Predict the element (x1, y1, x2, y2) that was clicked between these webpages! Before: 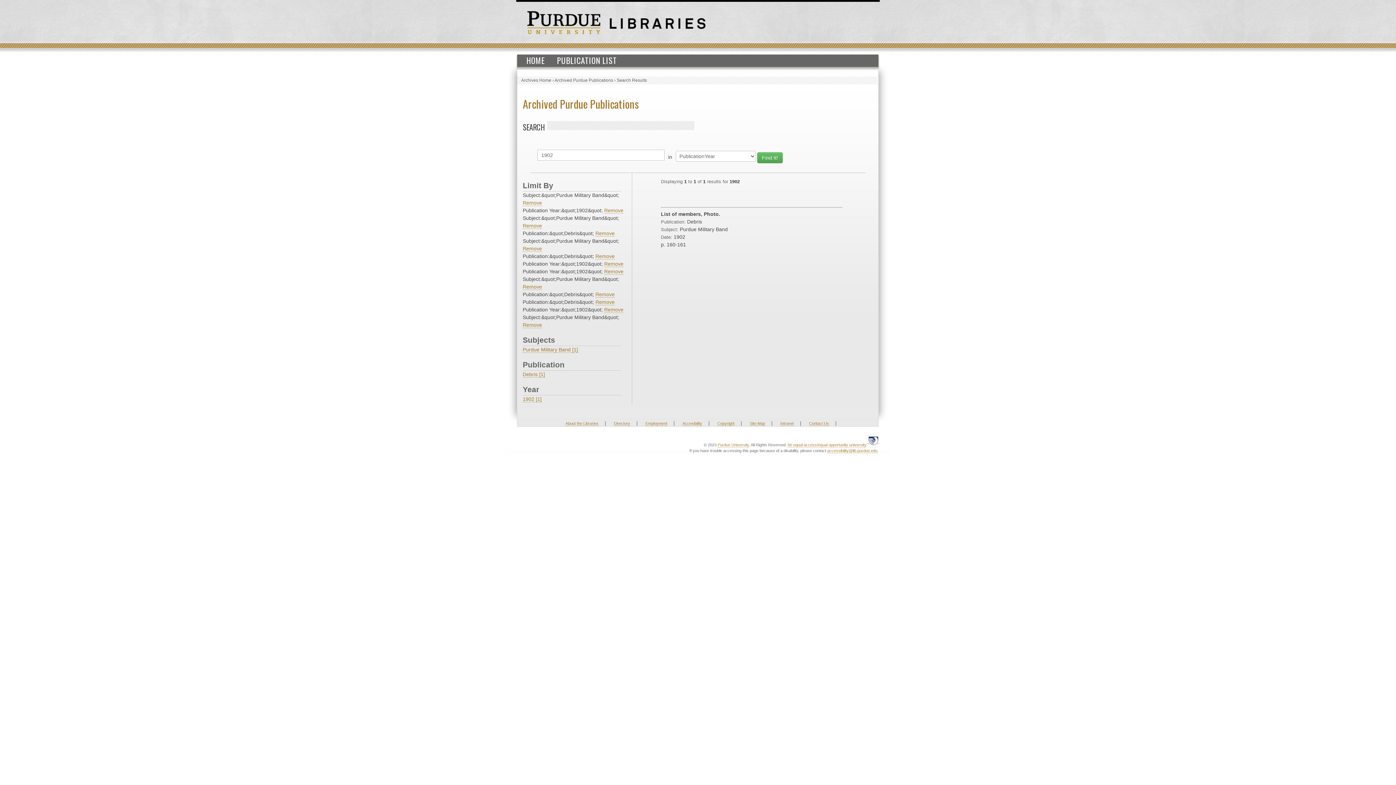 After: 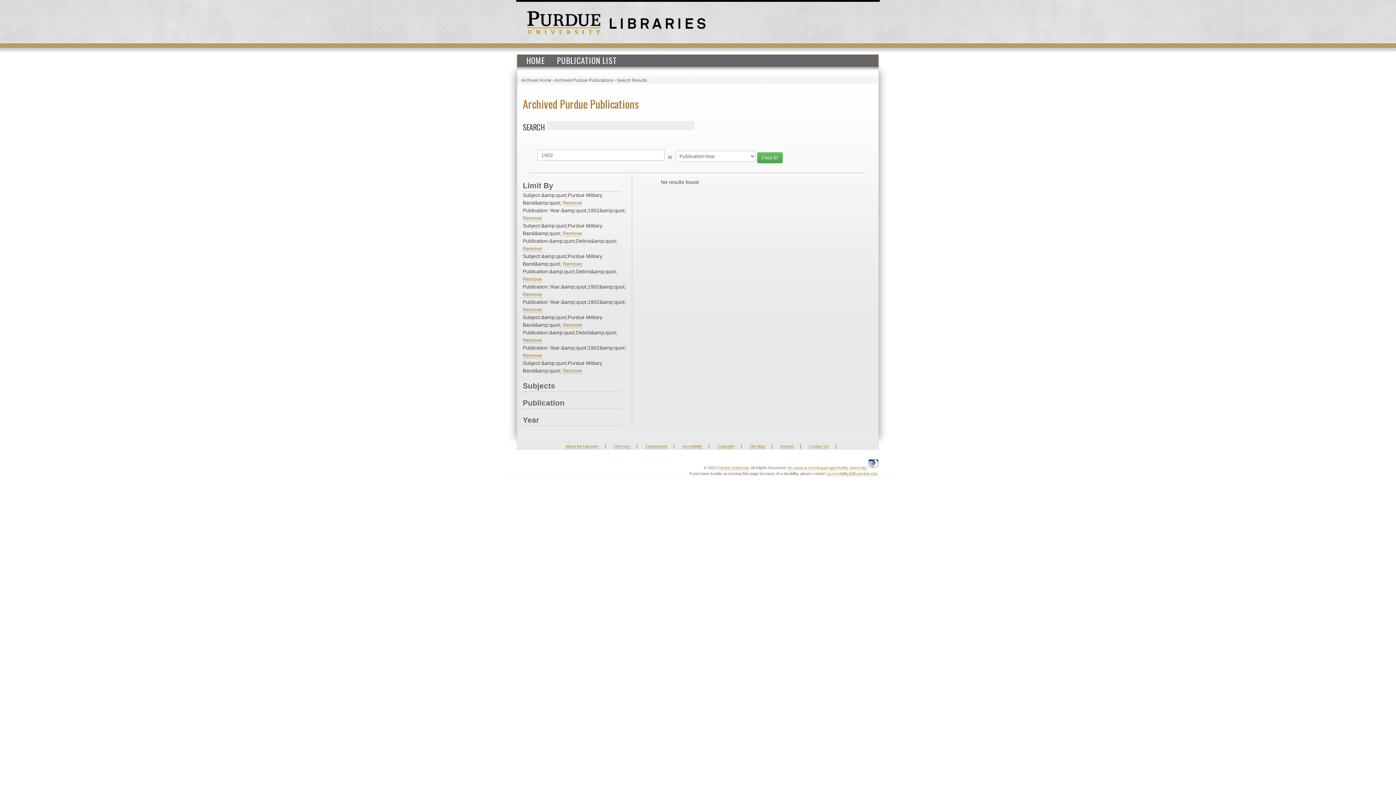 Action: bbox: (595, 291, 614, 297) label: Remove